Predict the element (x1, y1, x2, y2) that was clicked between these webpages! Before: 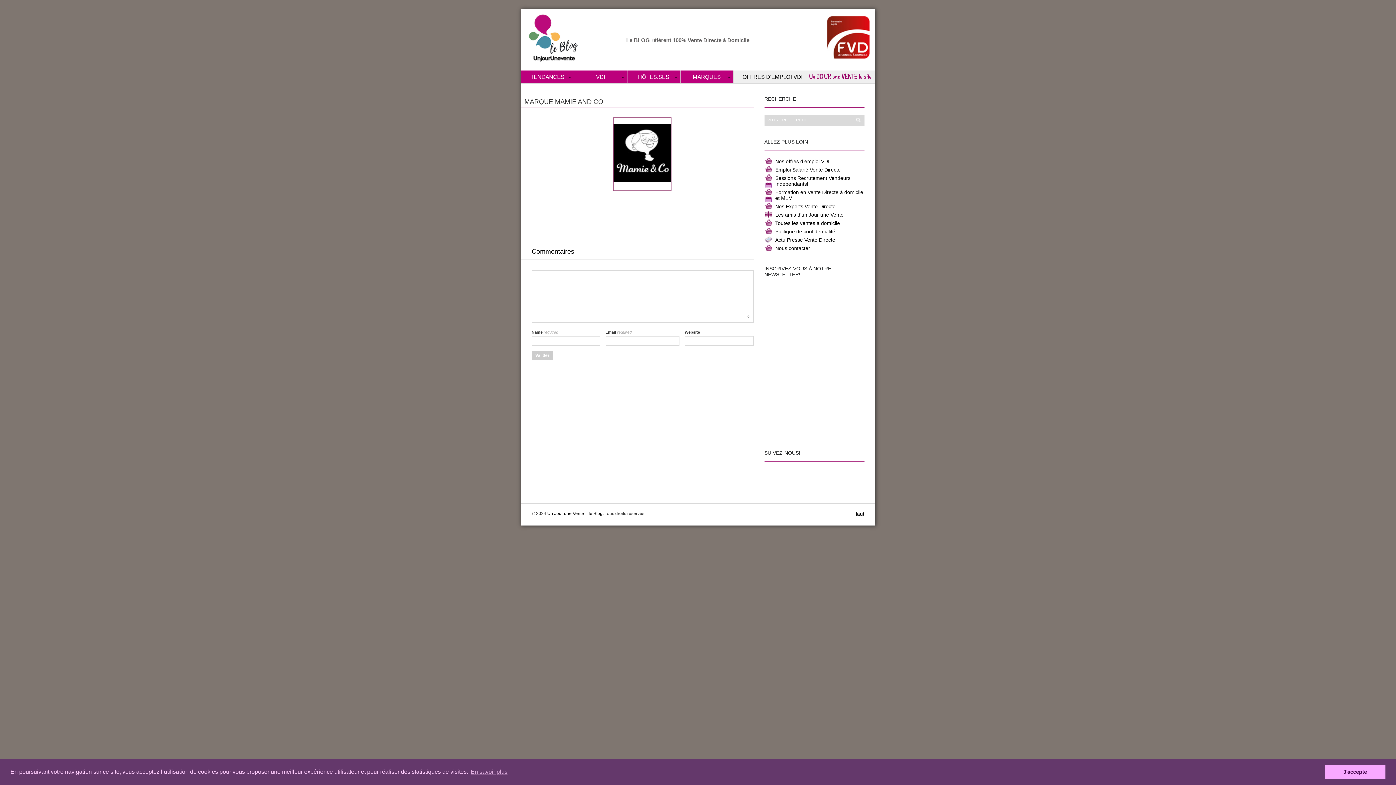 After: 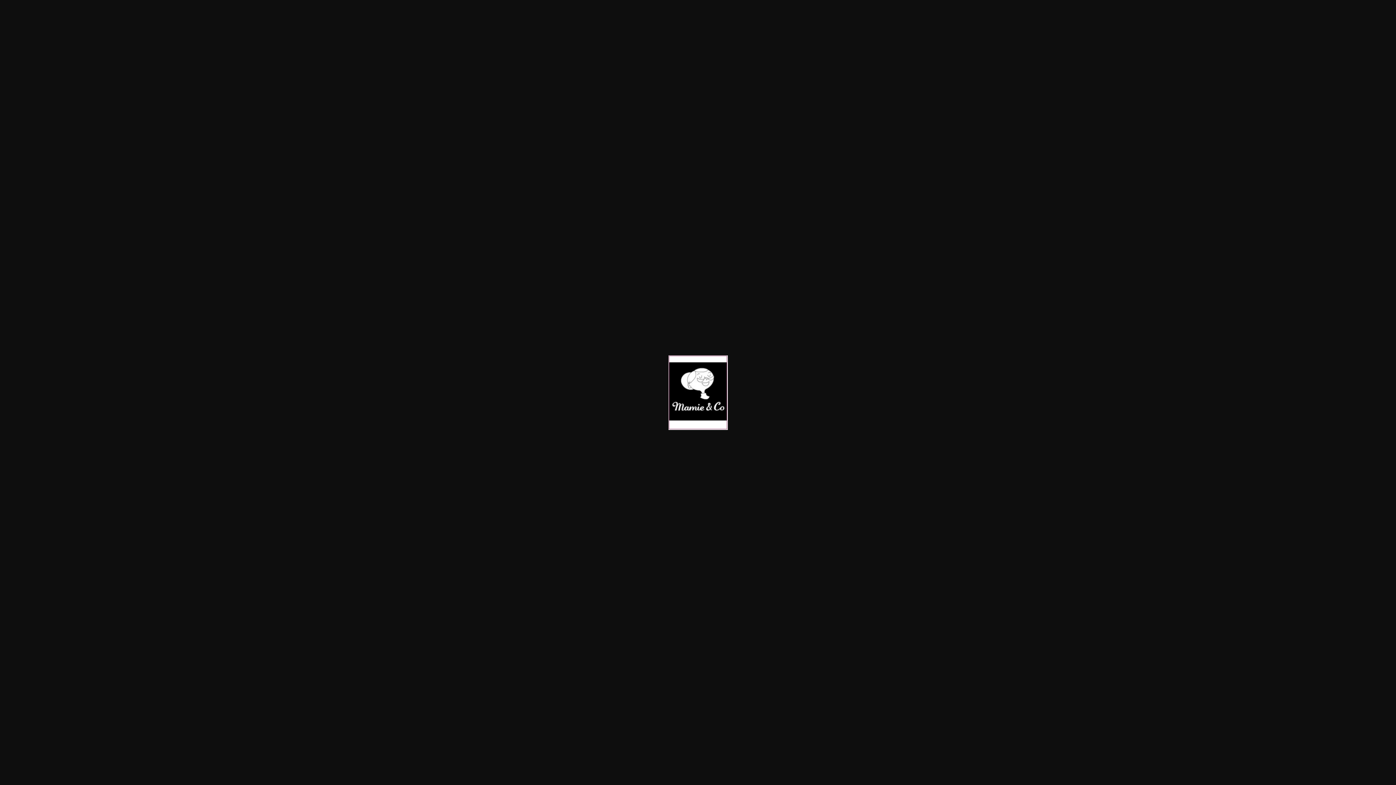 Action: bbox: (531, 117, 753, 191)